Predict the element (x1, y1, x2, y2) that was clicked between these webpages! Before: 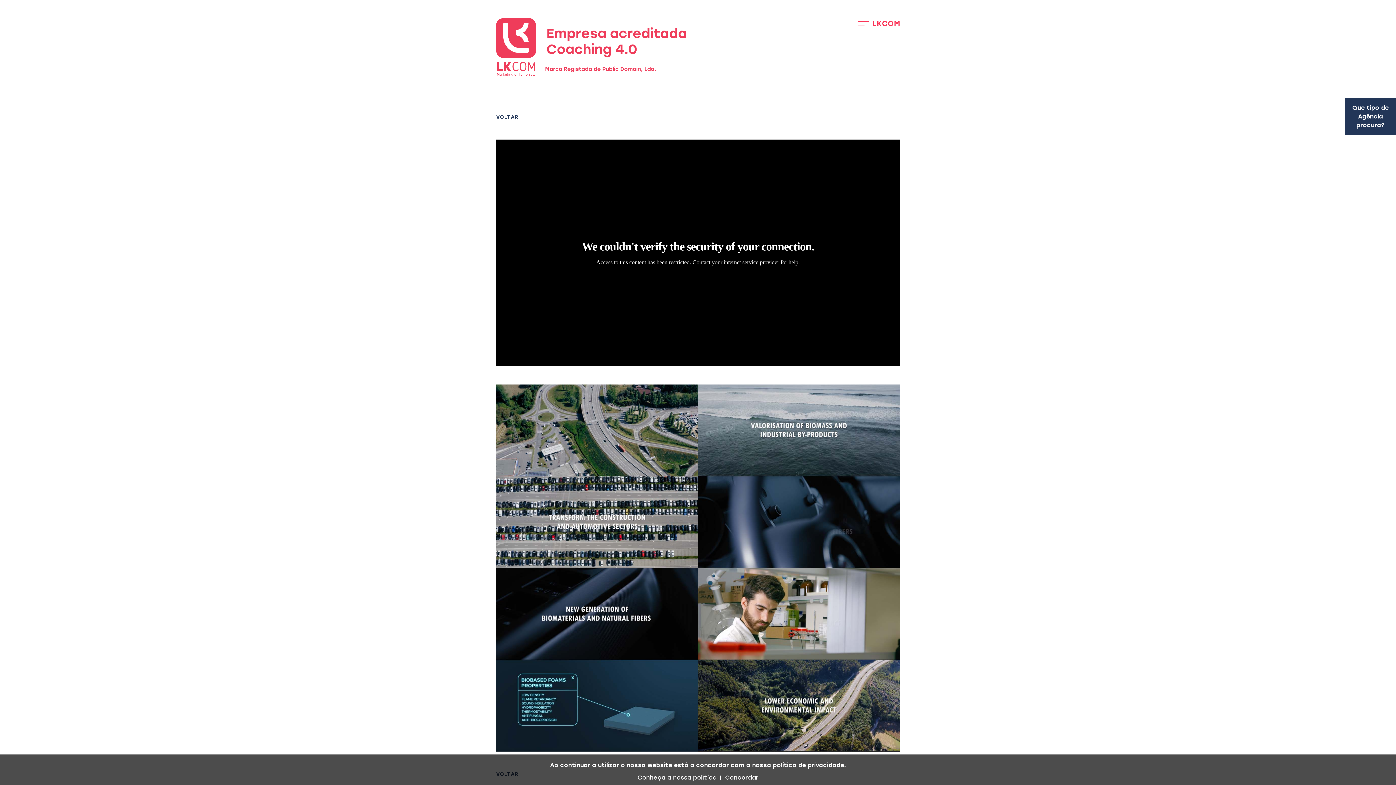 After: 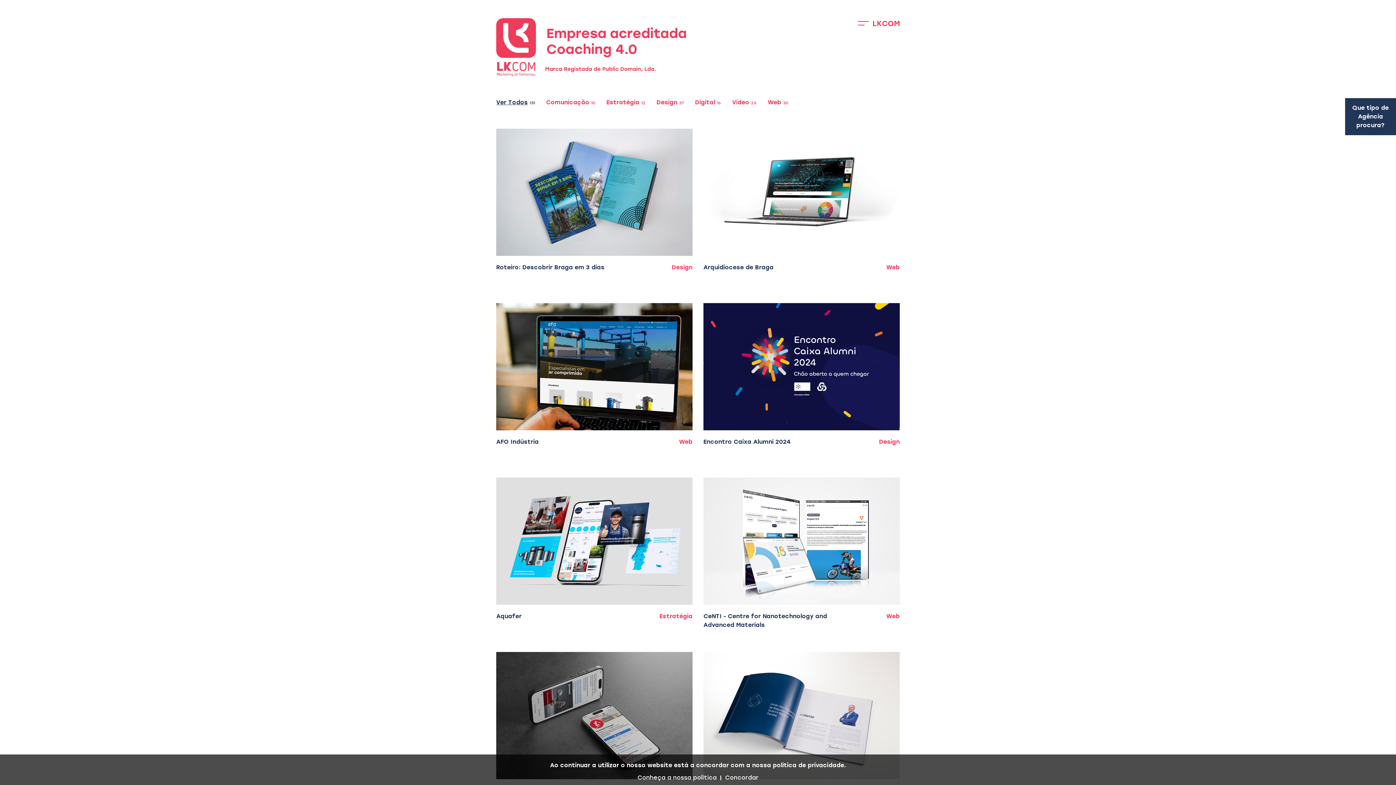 Action: bbox: (496, 114, 518, 120) label: VOLTAR